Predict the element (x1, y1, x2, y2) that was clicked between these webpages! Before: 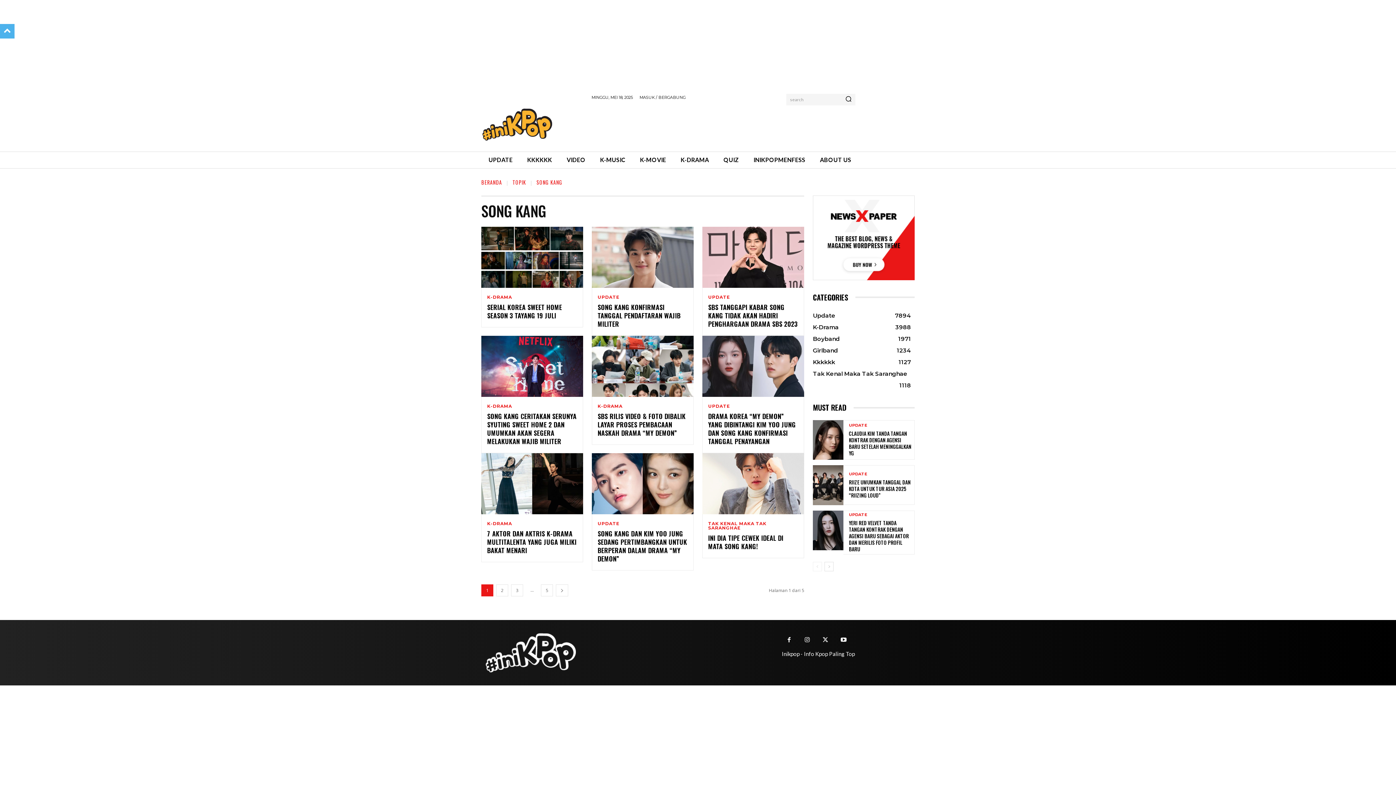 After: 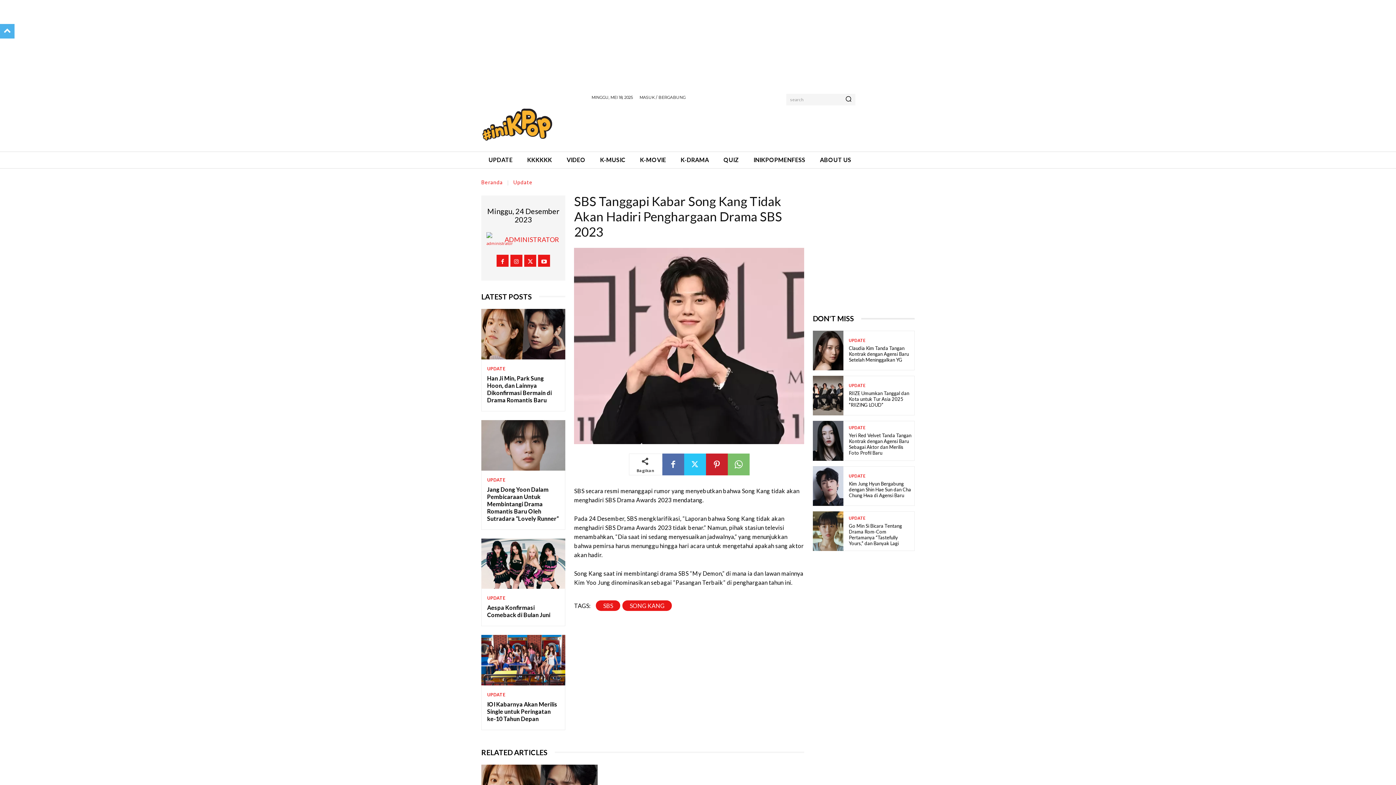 Action: bbox: (702, 226, 804, 287)